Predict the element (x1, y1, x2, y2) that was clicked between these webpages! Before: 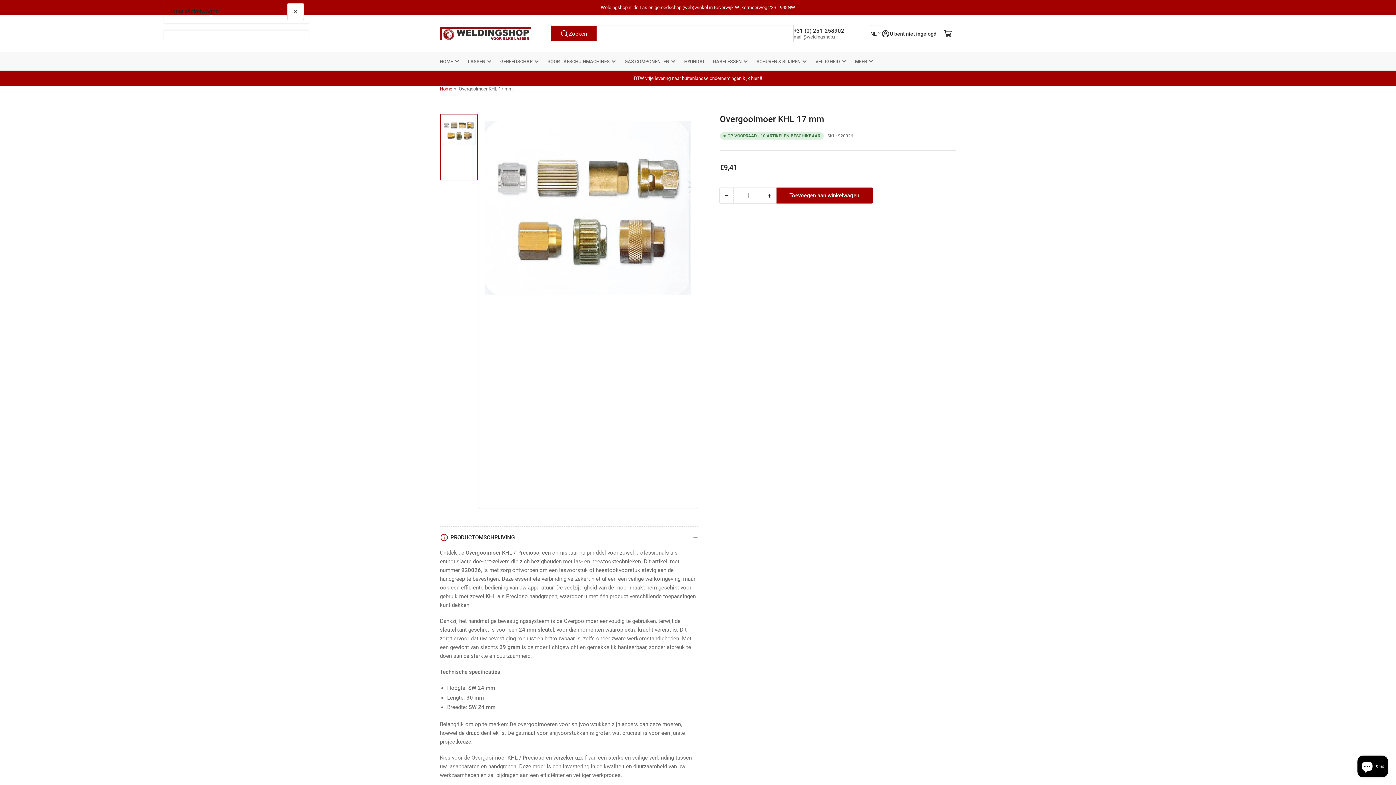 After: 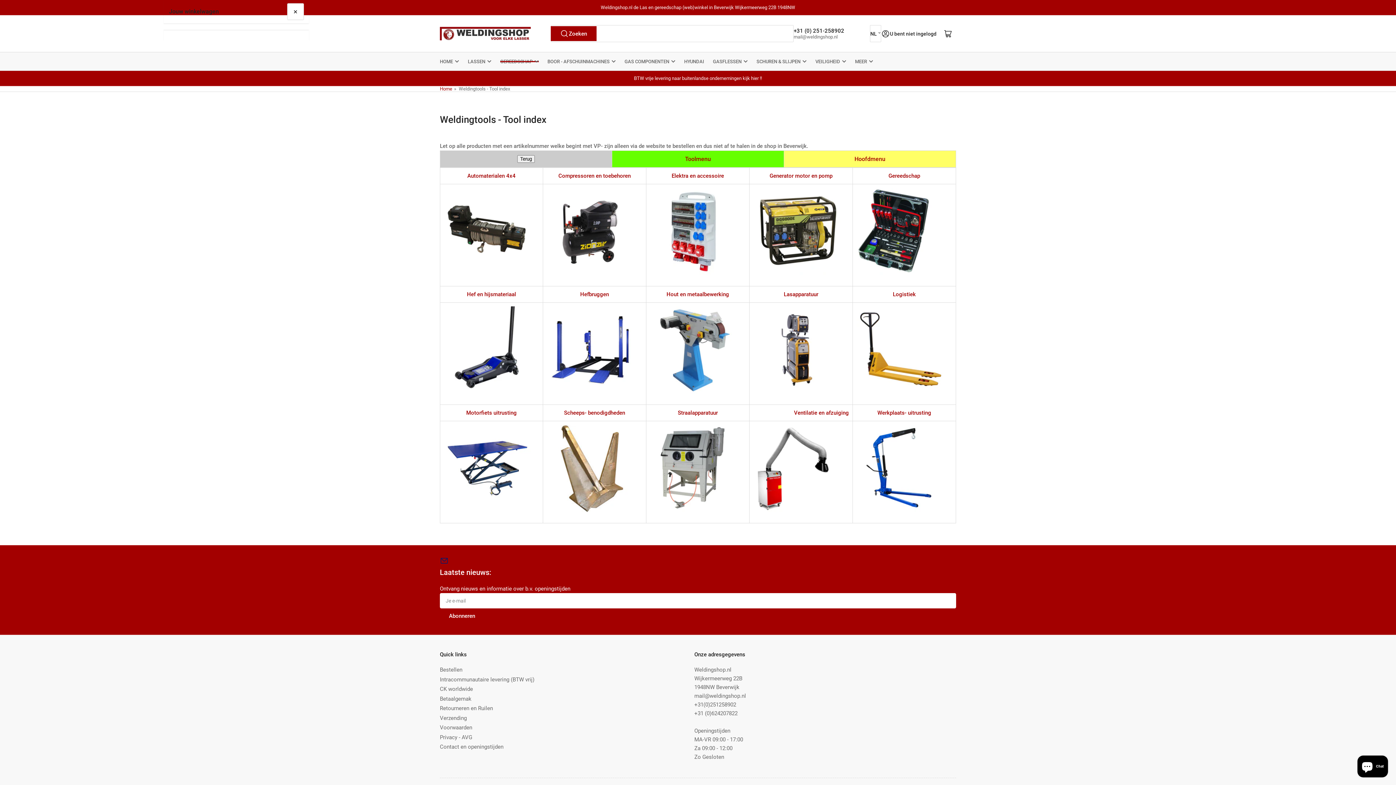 Action: bbox: (500, 52, 538, 70) label: GEREEDSCHAP